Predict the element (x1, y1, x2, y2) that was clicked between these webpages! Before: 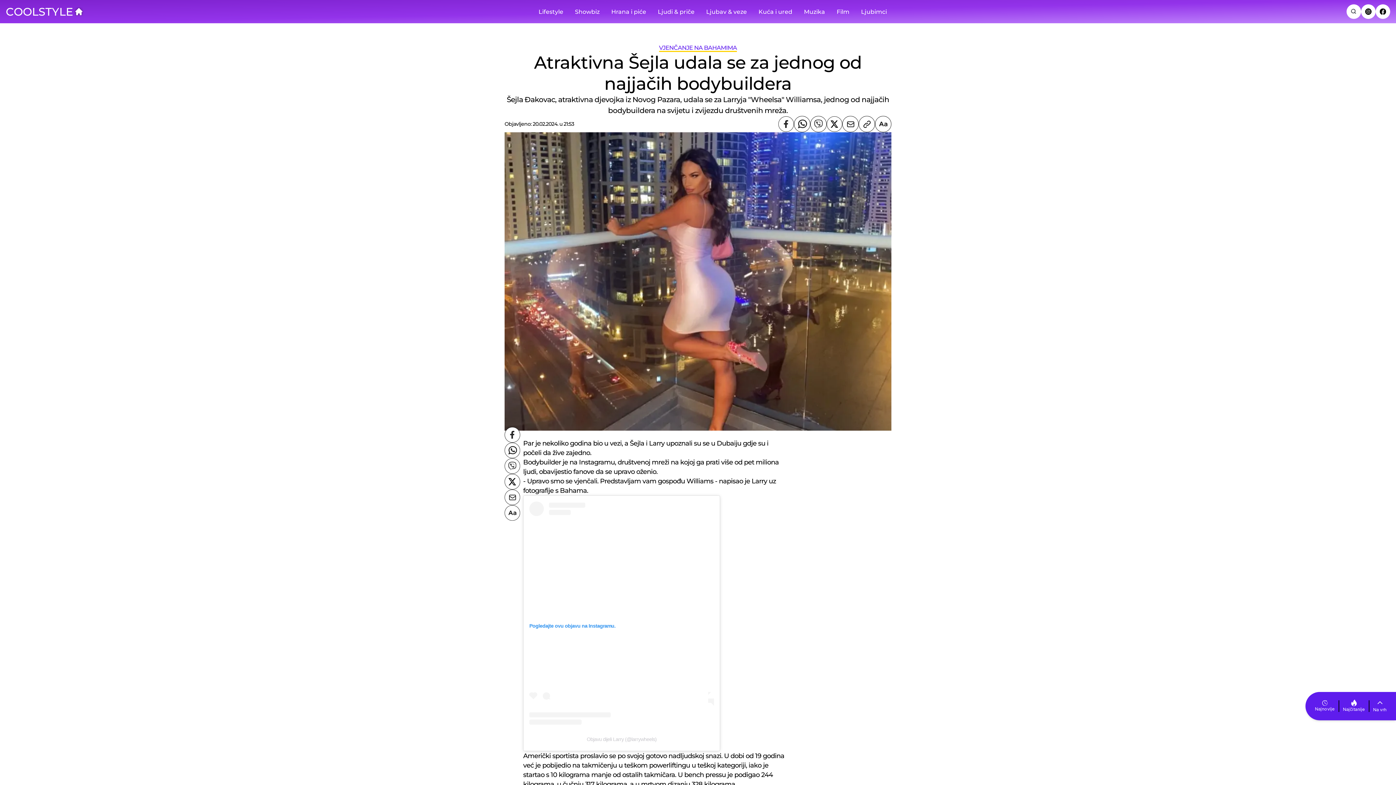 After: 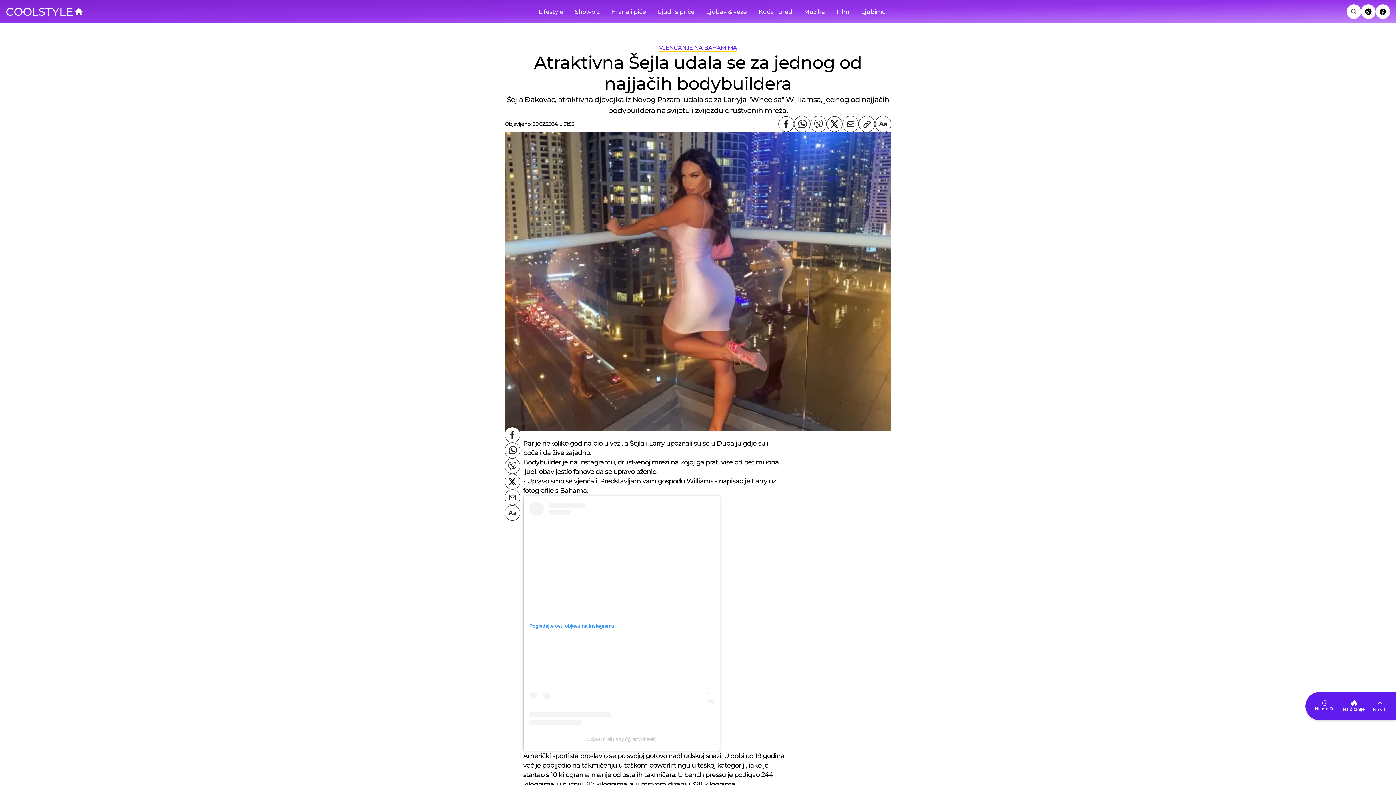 Action: bbox: (1376, 4, 1390, 18)